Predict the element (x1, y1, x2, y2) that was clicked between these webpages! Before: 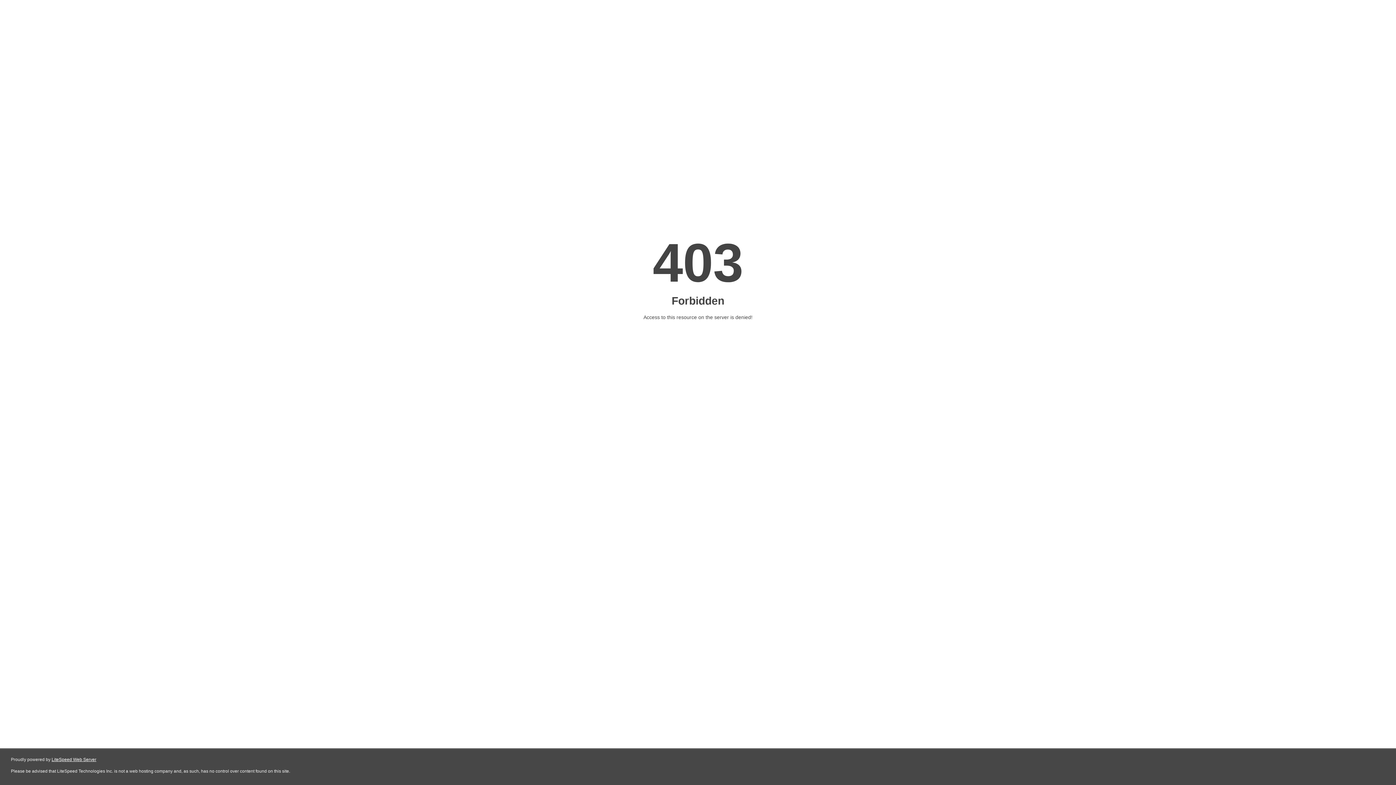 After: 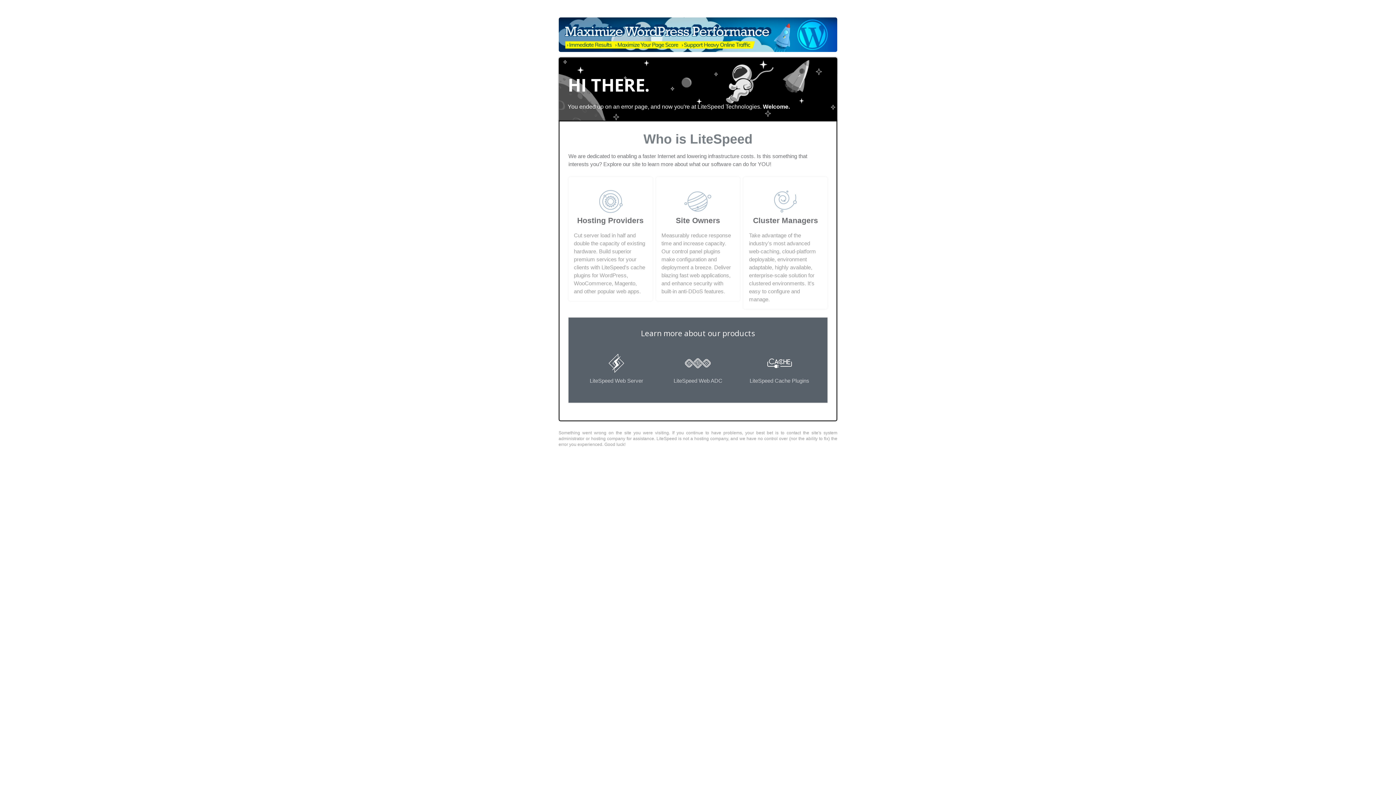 Action: bbox: (51, 757, 96, 762) label: LiteSpeed Web Server